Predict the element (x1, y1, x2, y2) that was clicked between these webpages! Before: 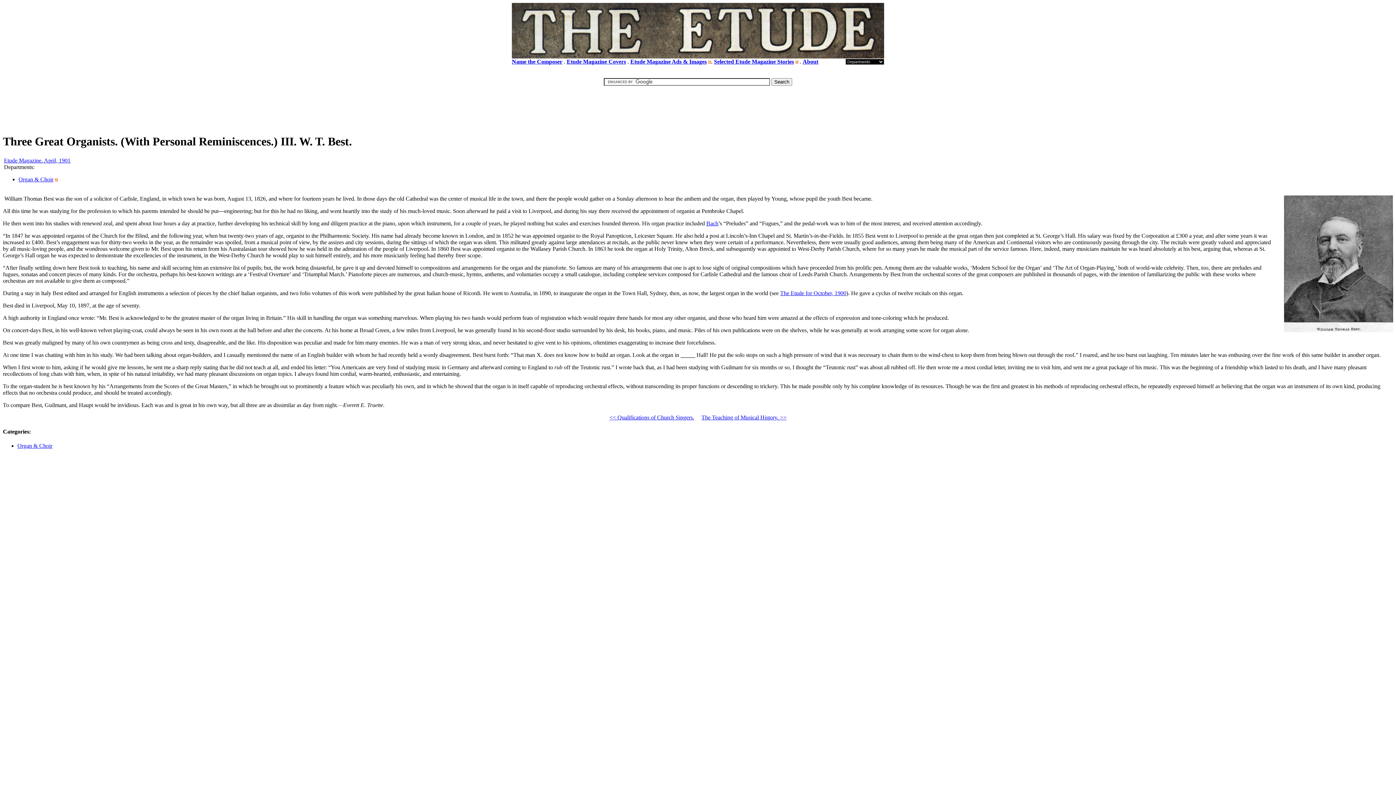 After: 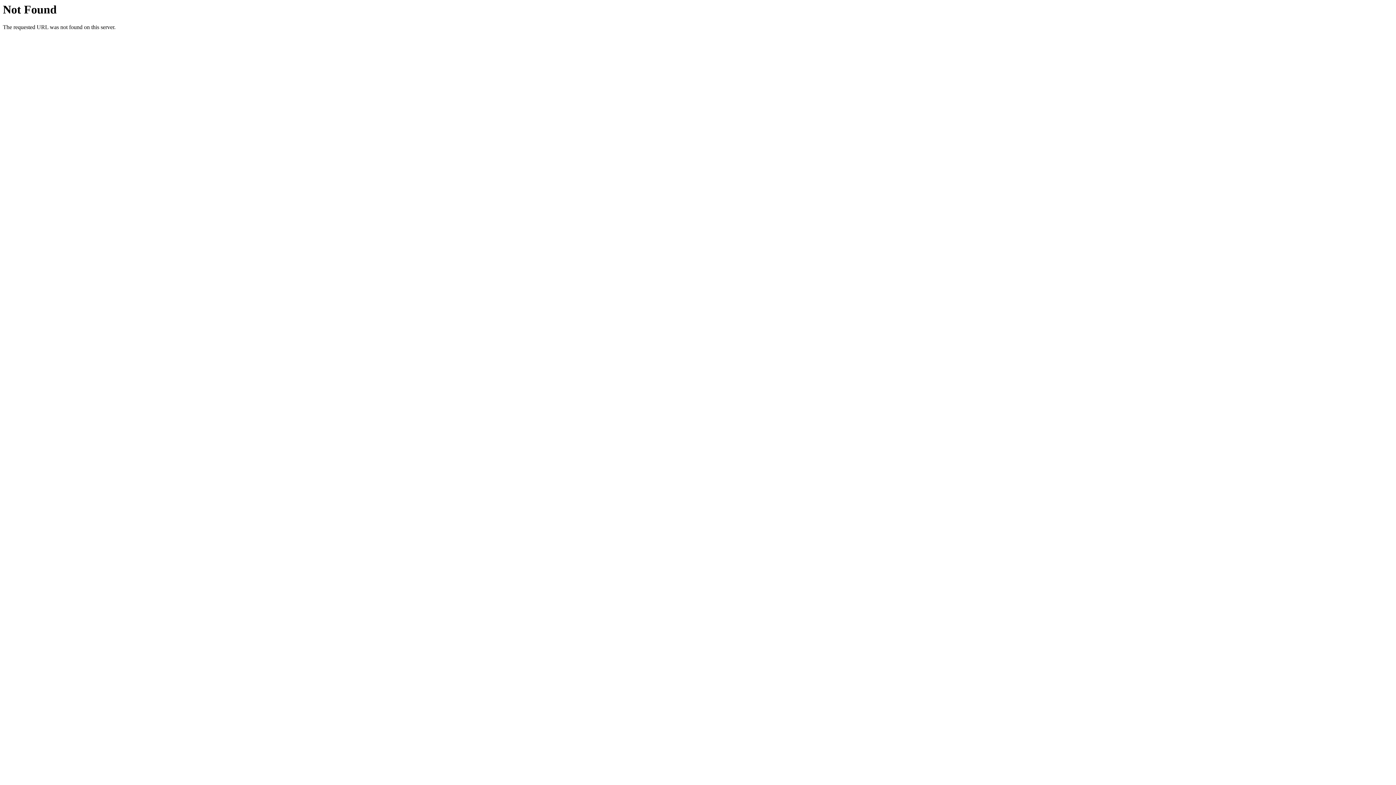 Action: bbox: (780, 290, 846, 296) label: The Etude for October, 1900